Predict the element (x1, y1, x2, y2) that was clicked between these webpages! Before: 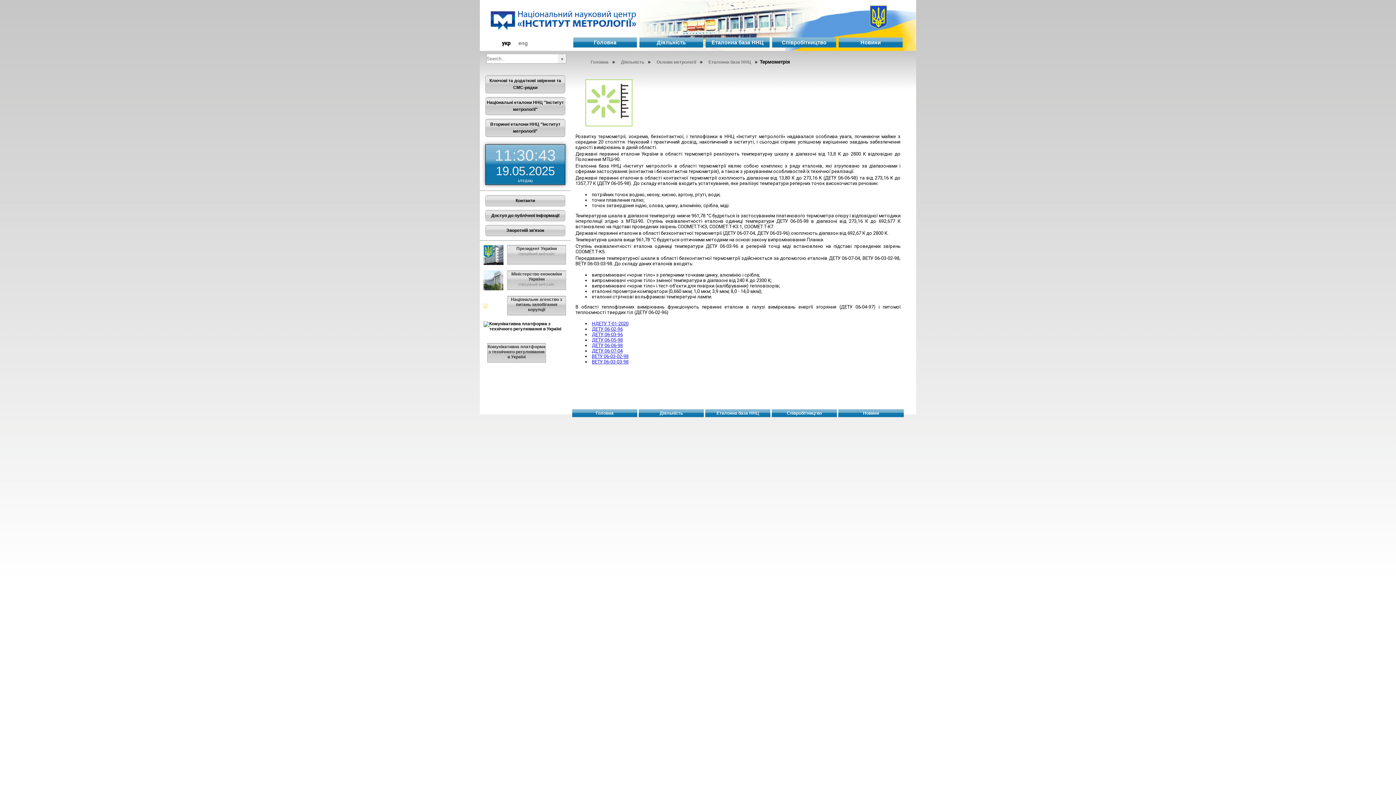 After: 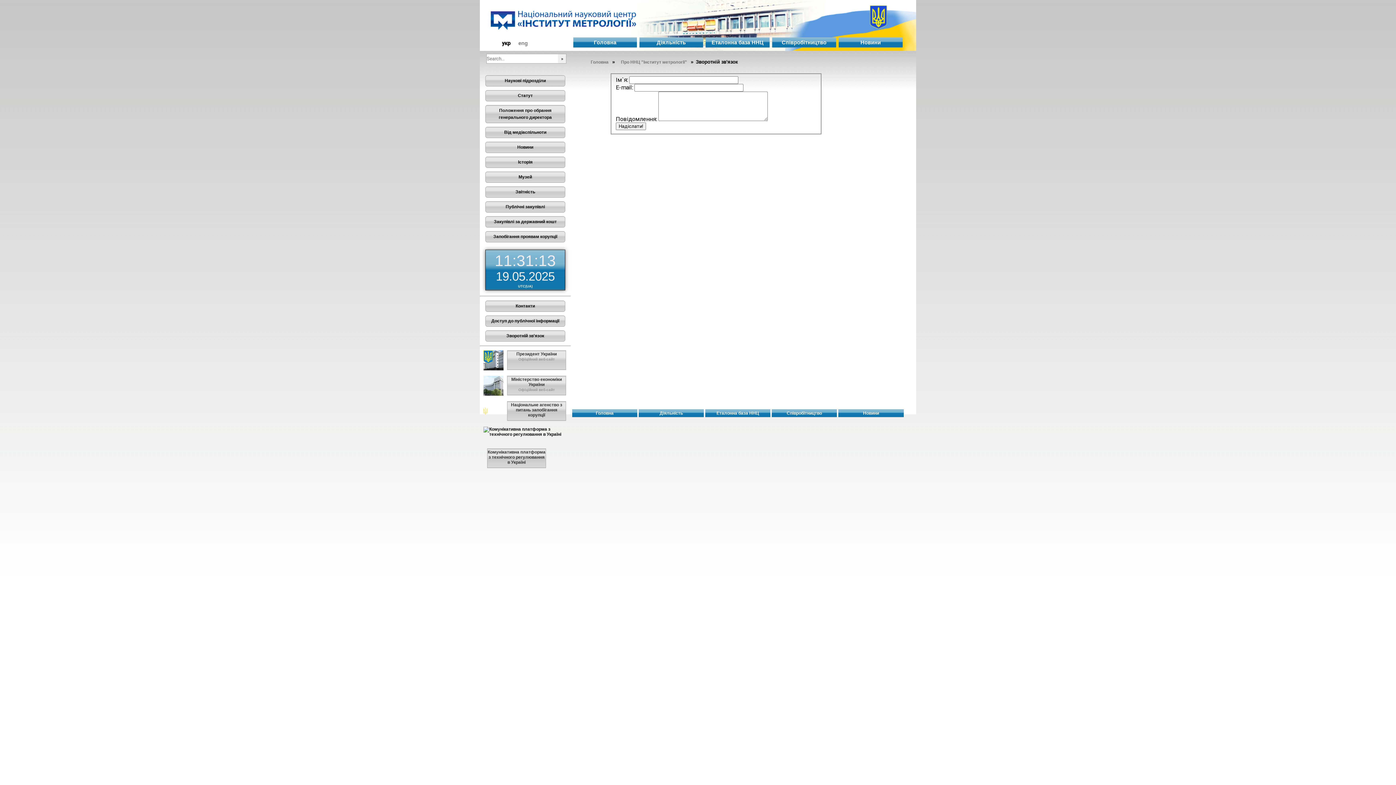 Action: label: Зворотній зв'язок bbox: (485, 225, 565, 236)